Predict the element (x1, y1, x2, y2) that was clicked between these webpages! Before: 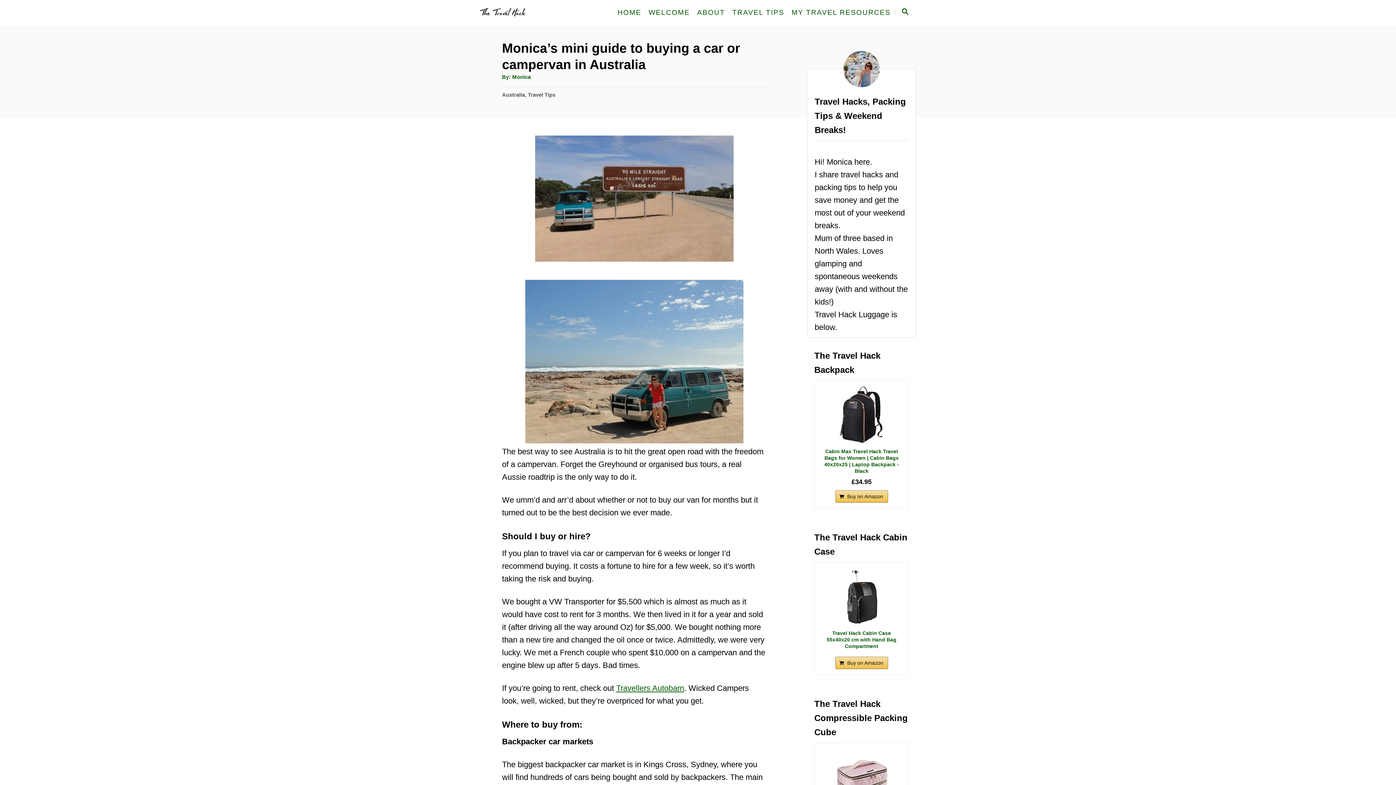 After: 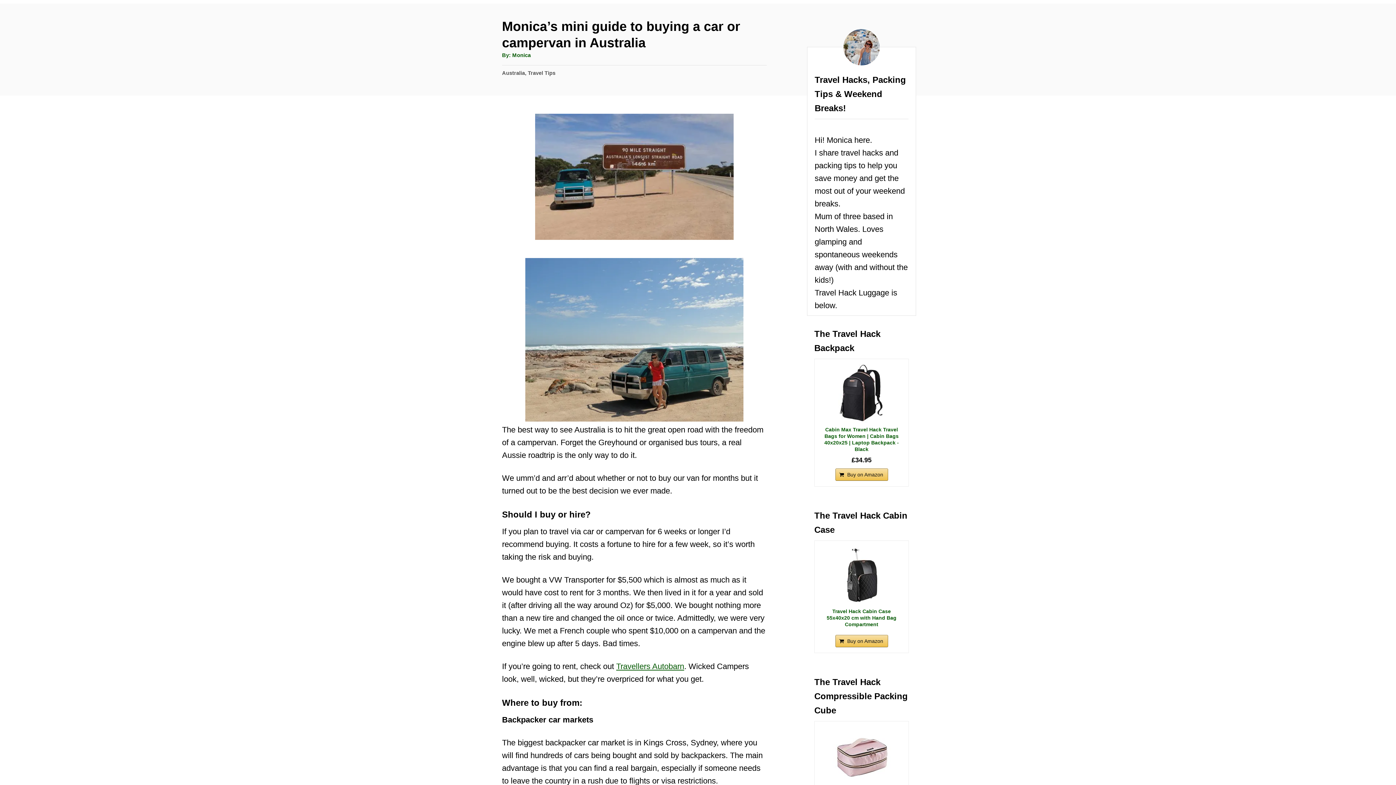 Action: bbox: (820, 749, 903, 807)